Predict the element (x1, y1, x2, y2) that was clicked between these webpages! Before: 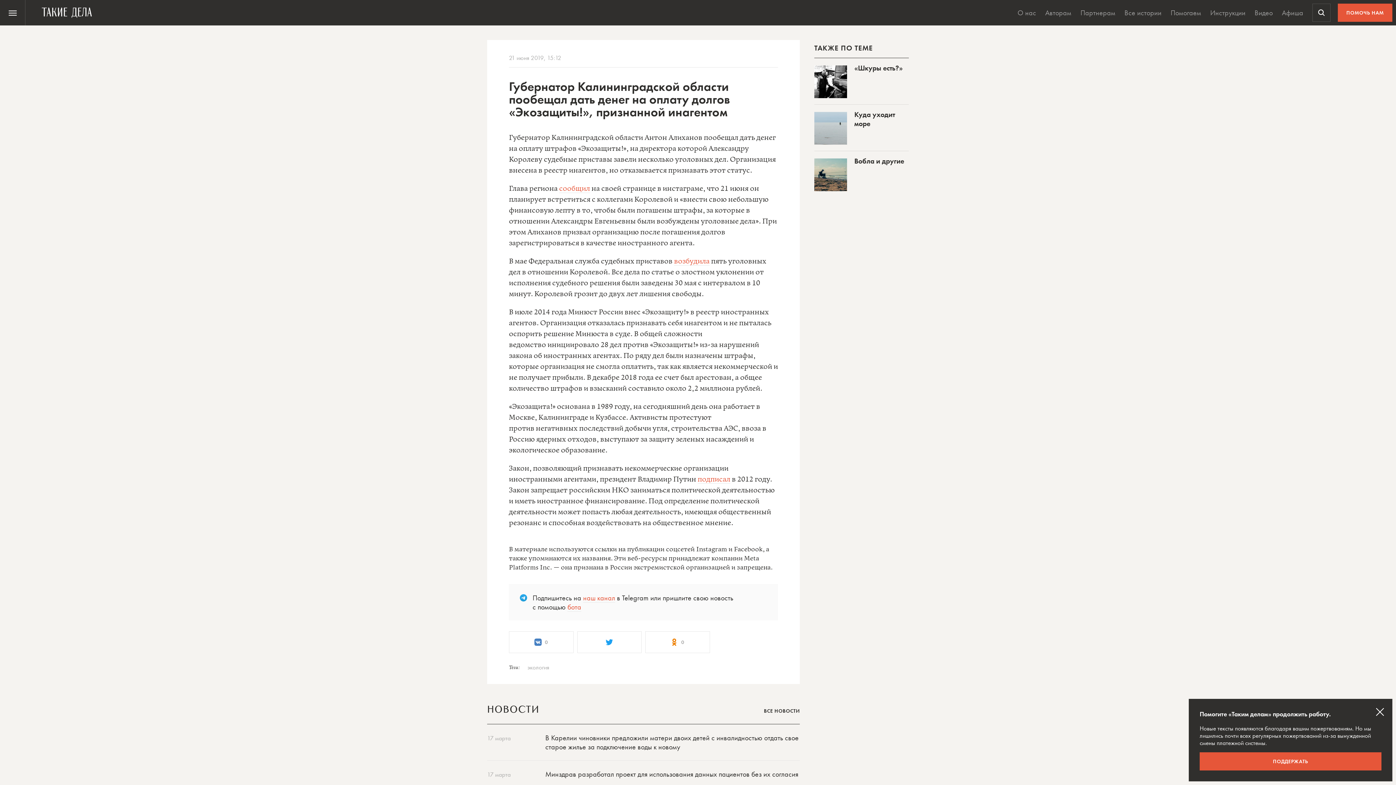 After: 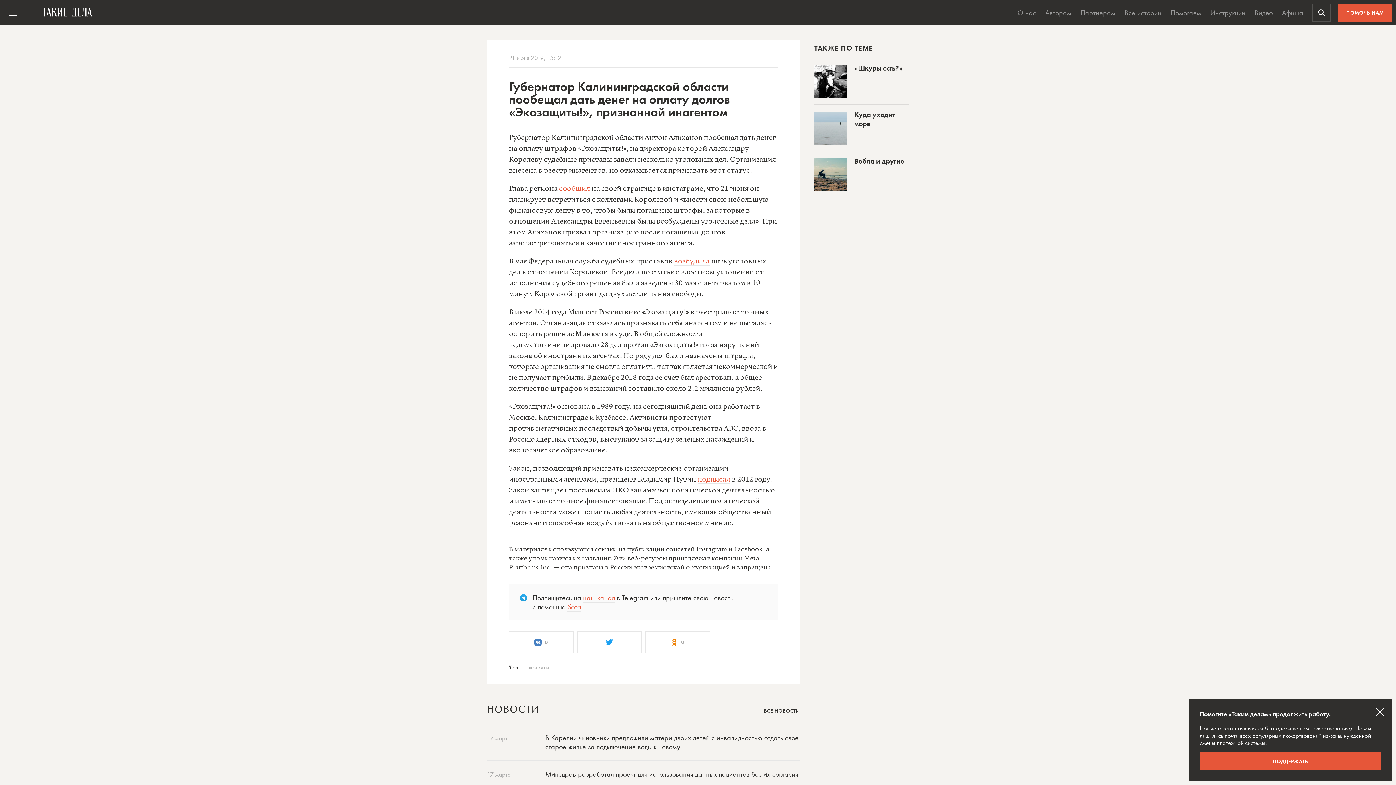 Action: bbox: (559, 183, 590, 194) label: сообщил